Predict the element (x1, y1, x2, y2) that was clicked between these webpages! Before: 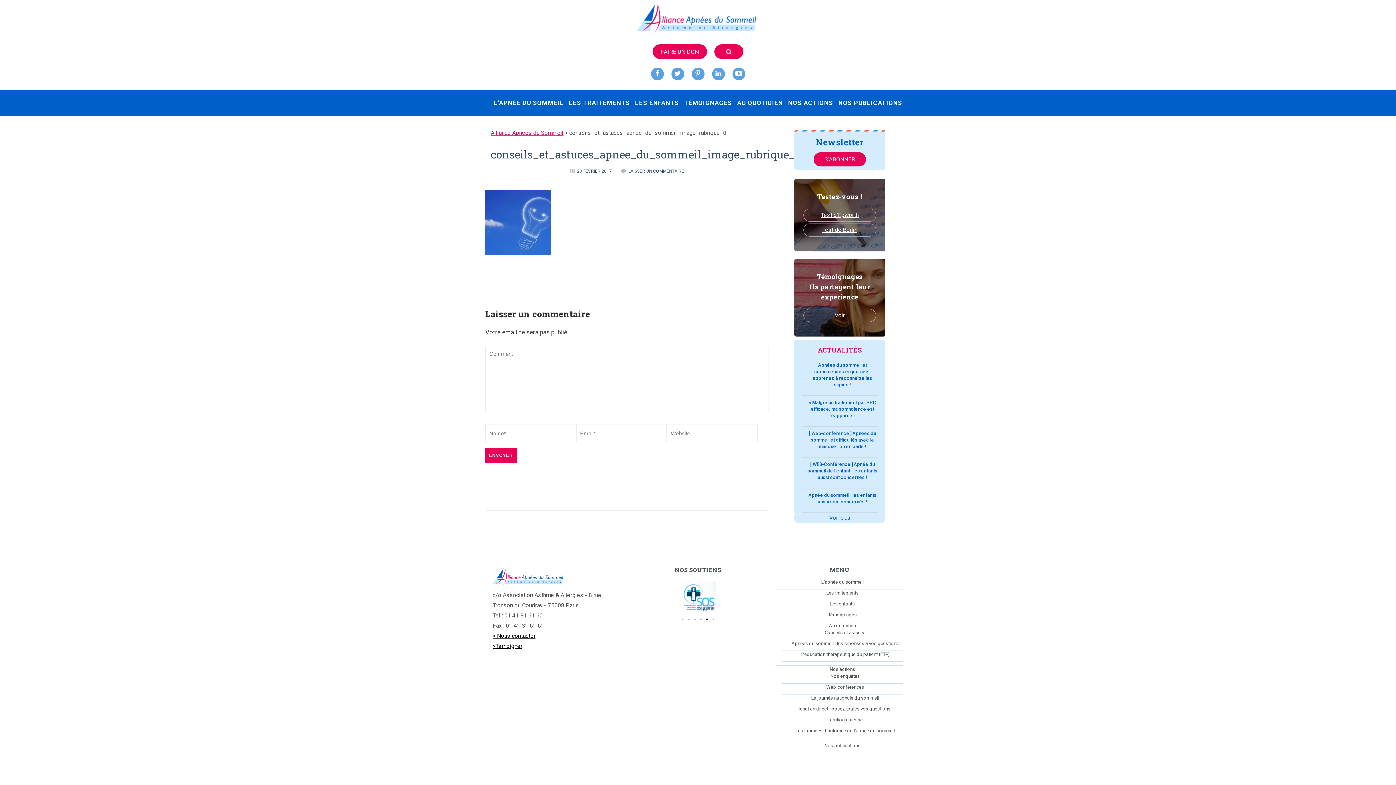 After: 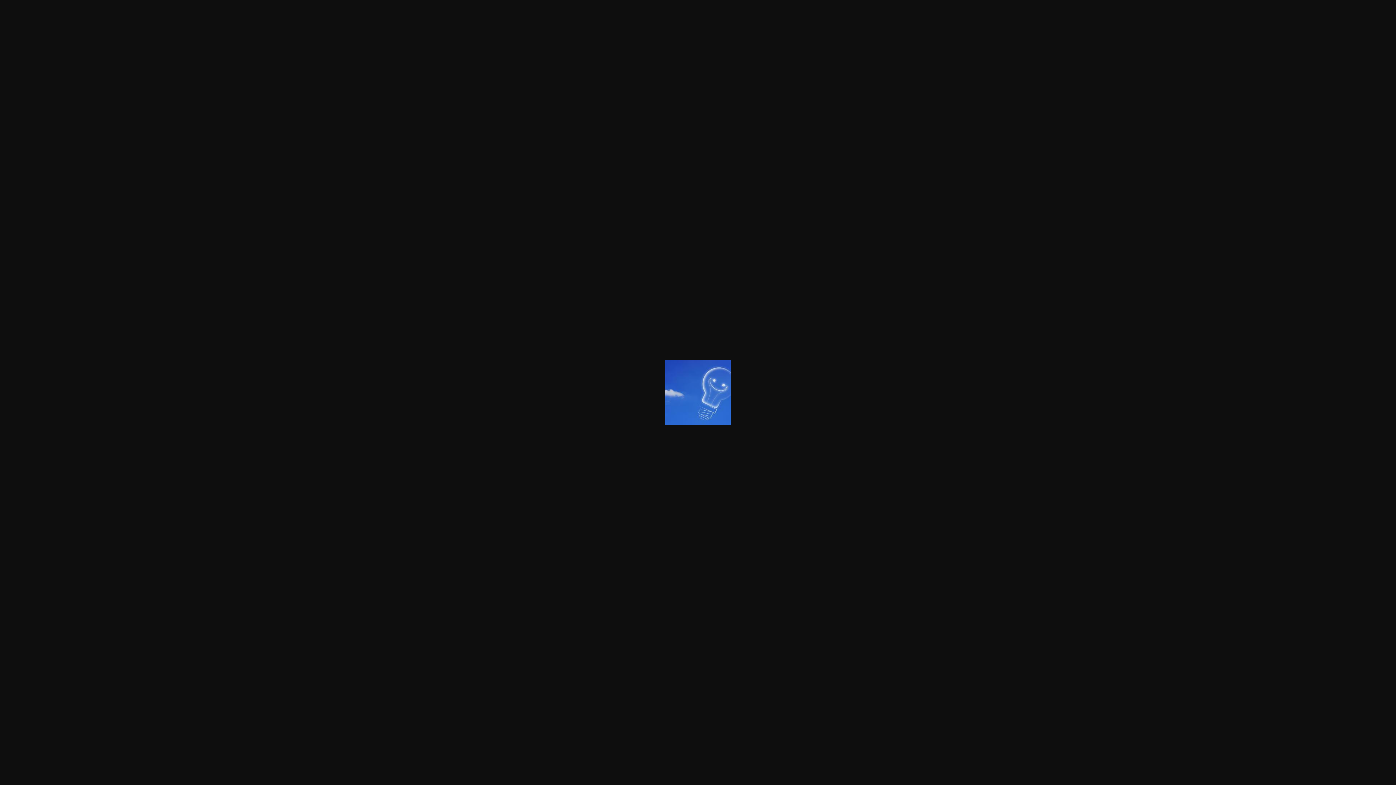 Action: bbox: (485, 249, 550, 256)